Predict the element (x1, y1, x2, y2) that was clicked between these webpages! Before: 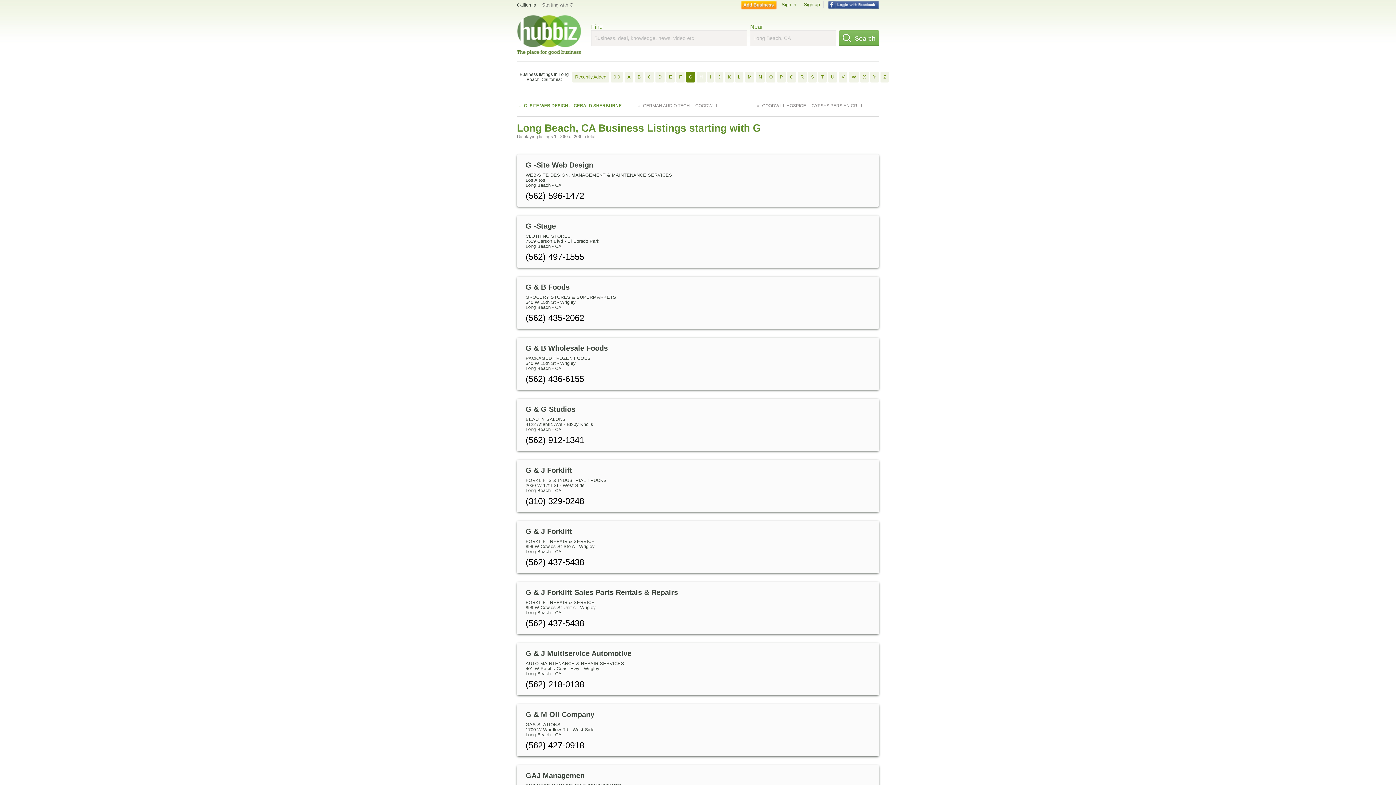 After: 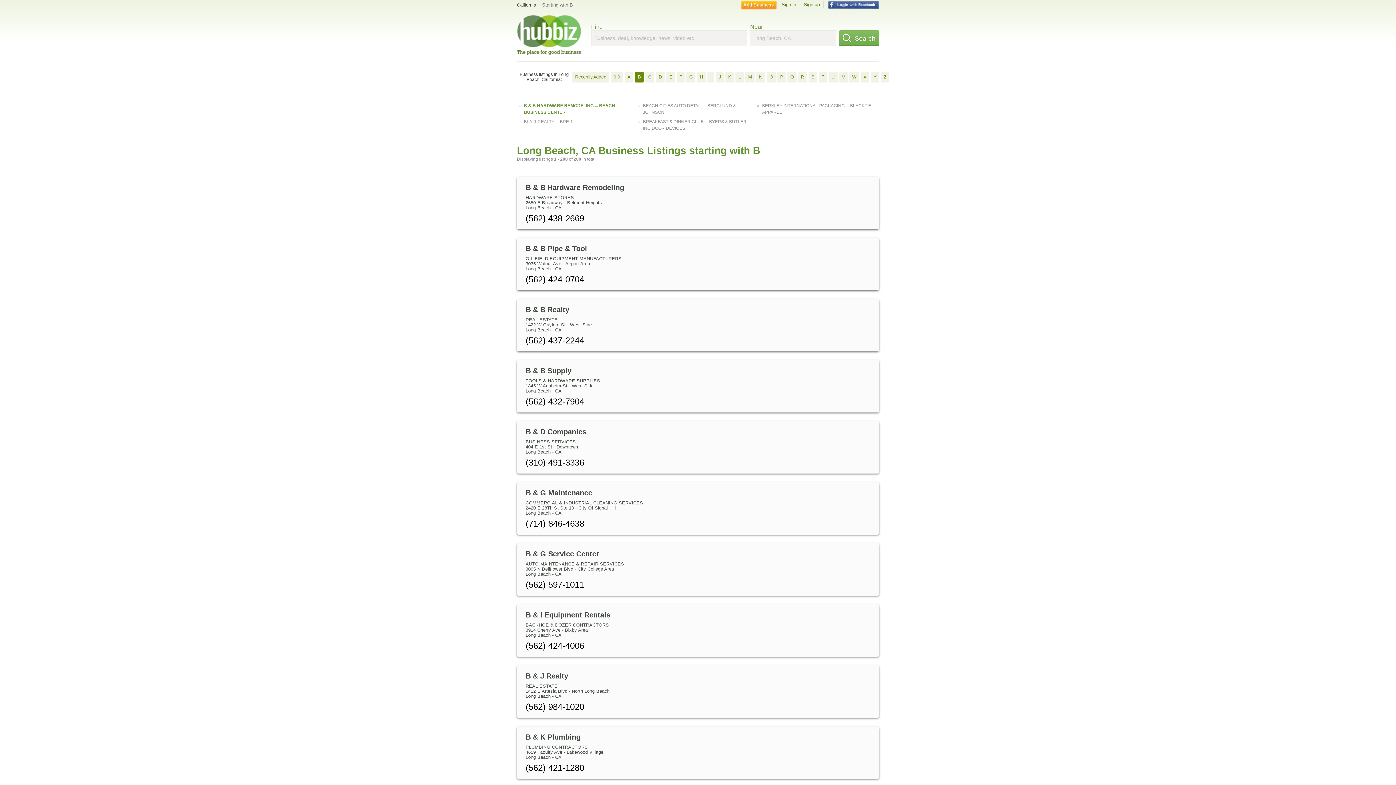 Action: bbox: (634, 71, 643, 82) label: B